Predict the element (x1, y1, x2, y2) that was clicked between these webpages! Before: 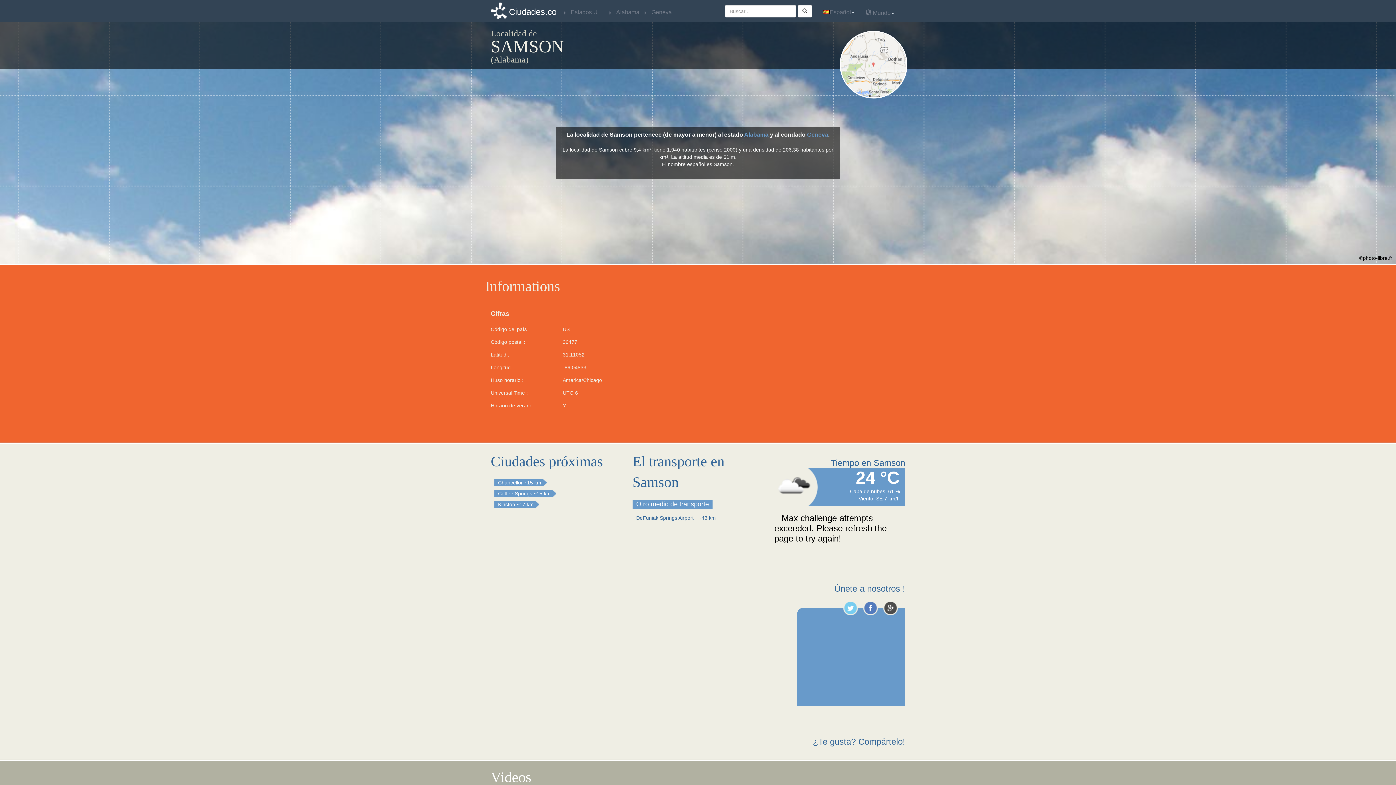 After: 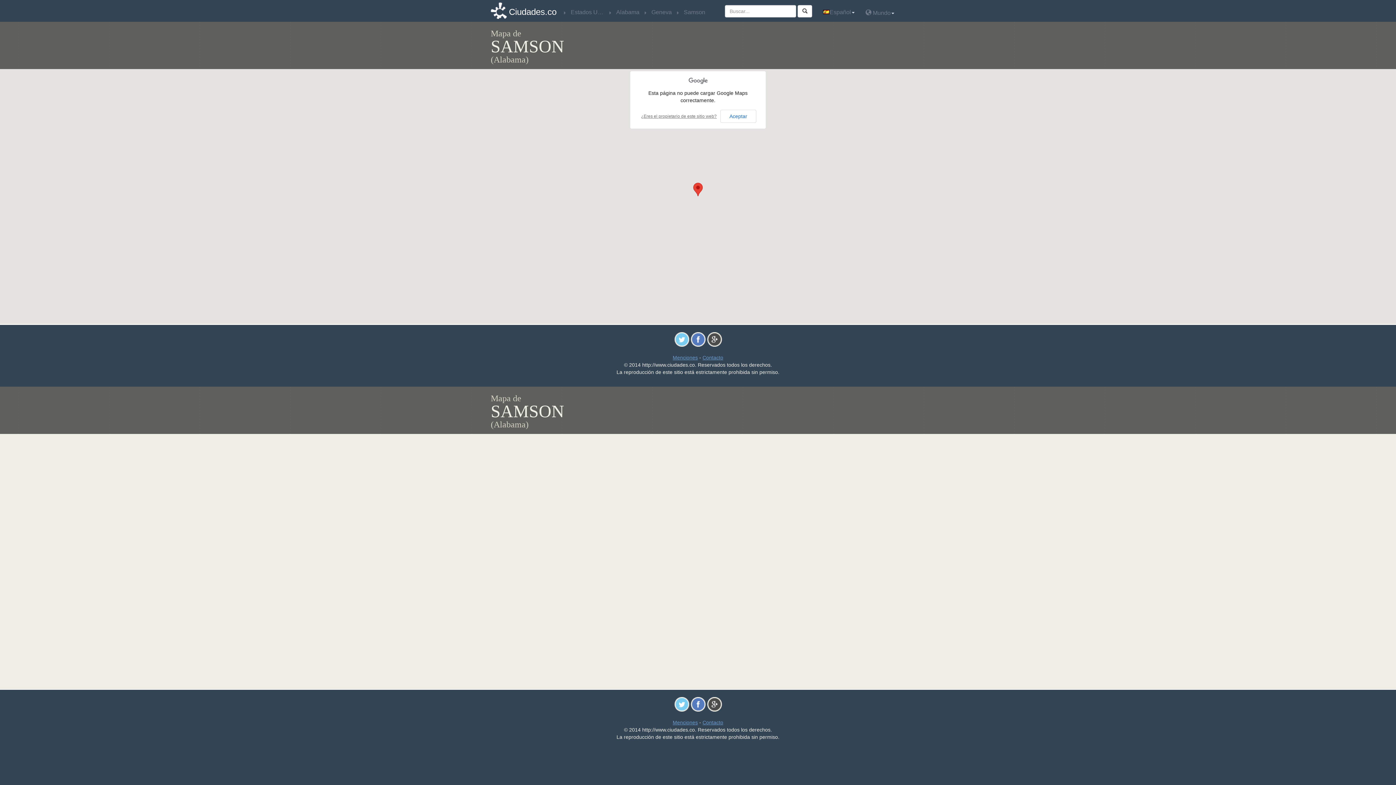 Action: bbox: (840, 30, 910, 98)